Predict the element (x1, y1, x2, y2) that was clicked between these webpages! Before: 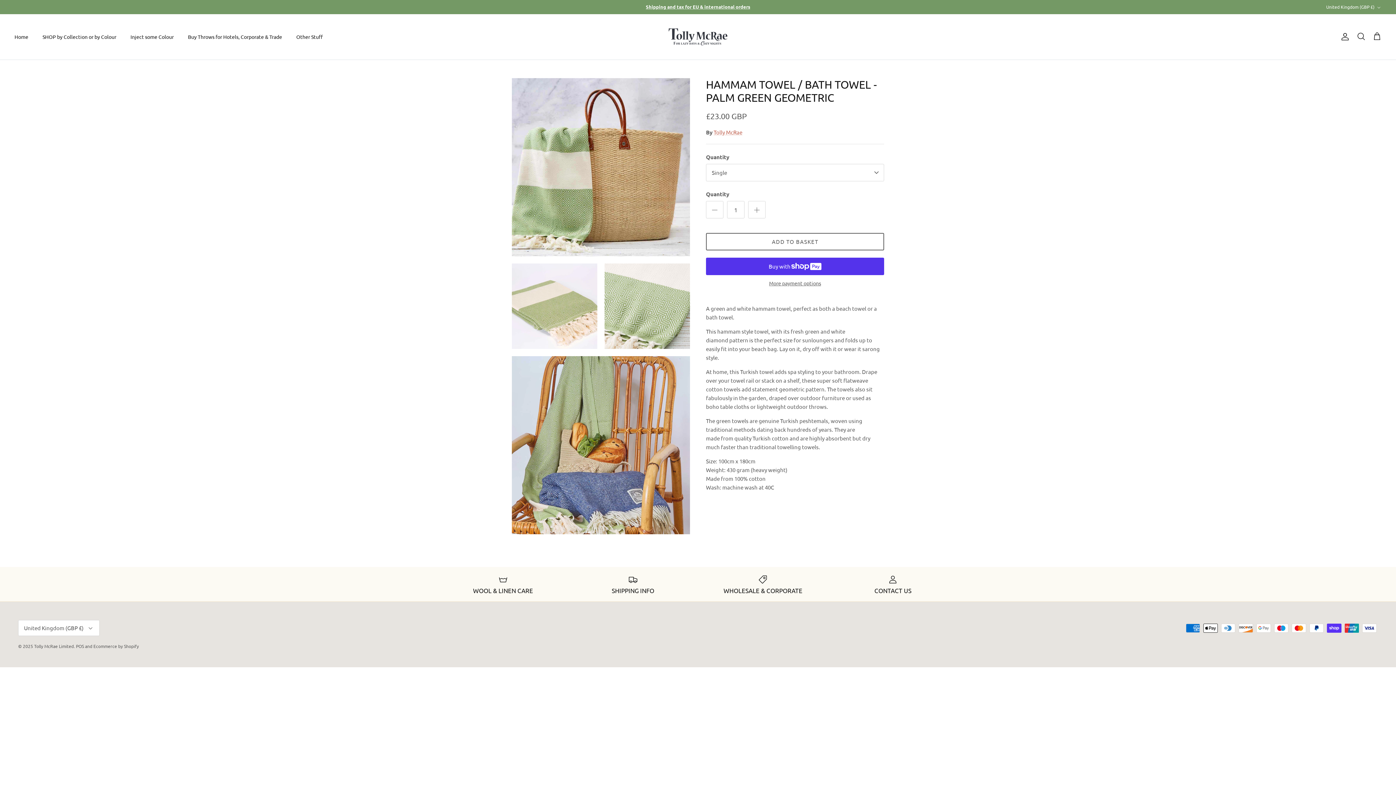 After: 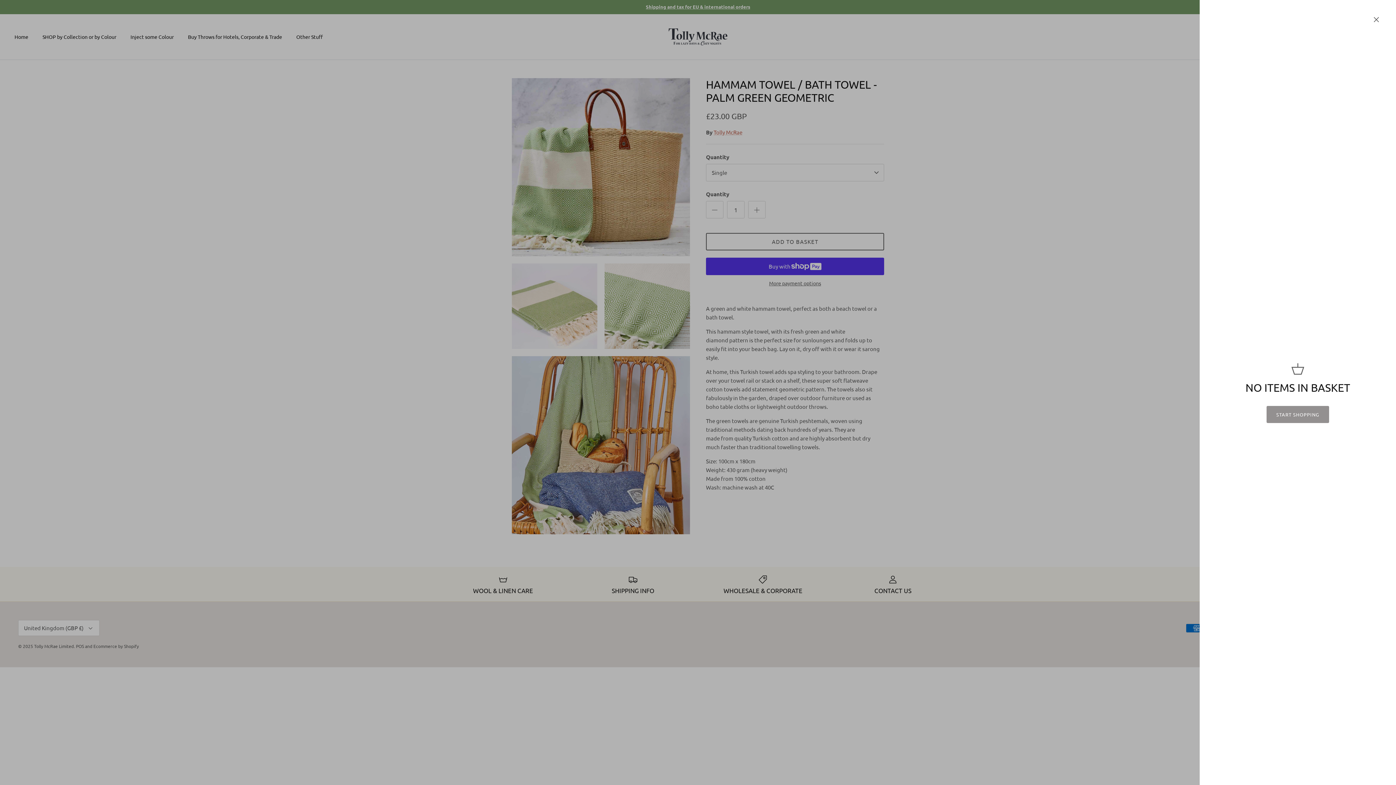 Action: bbox: (1373, 32, 1381, 41) label: Cart